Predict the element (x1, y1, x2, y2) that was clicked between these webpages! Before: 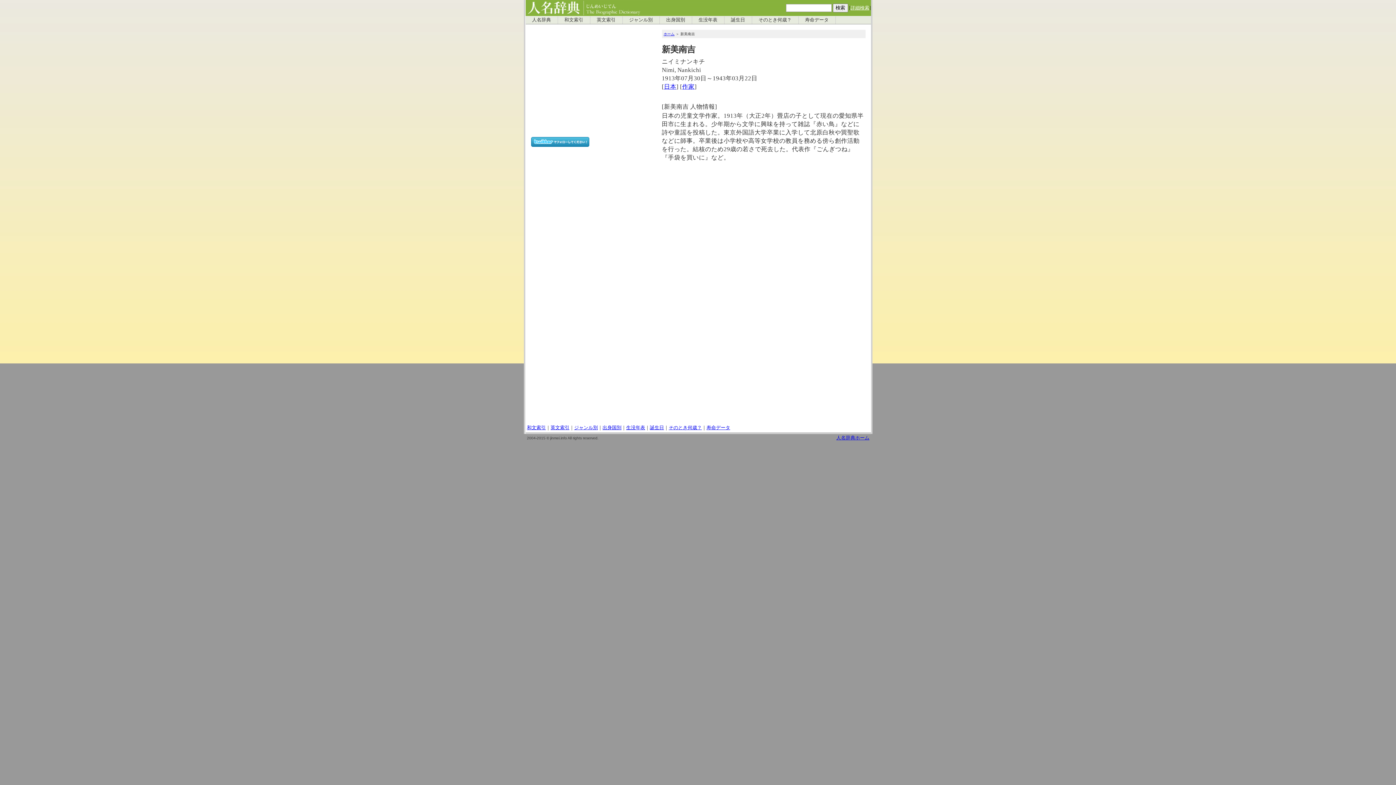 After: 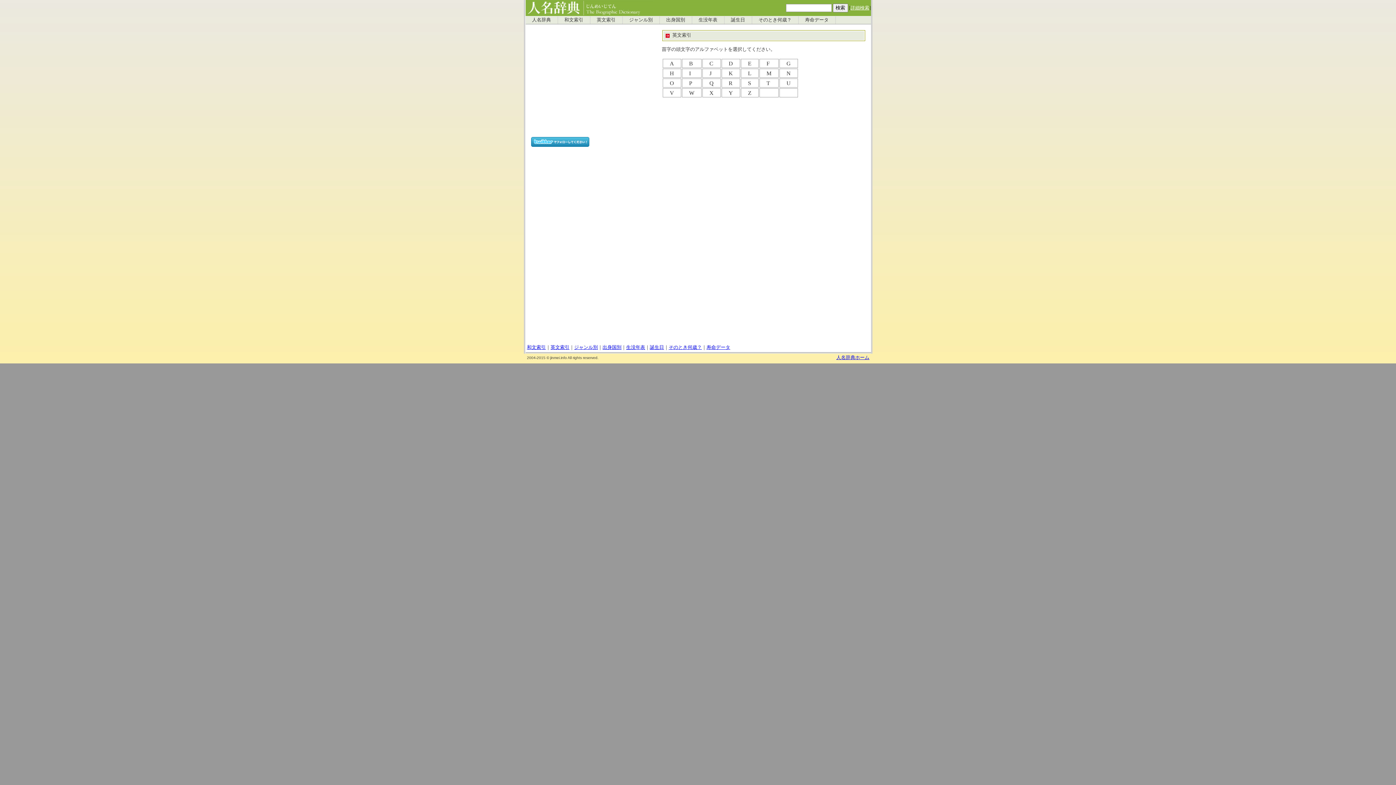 Action: label: 英文索引 bbox: (550, 425, 569, 430)